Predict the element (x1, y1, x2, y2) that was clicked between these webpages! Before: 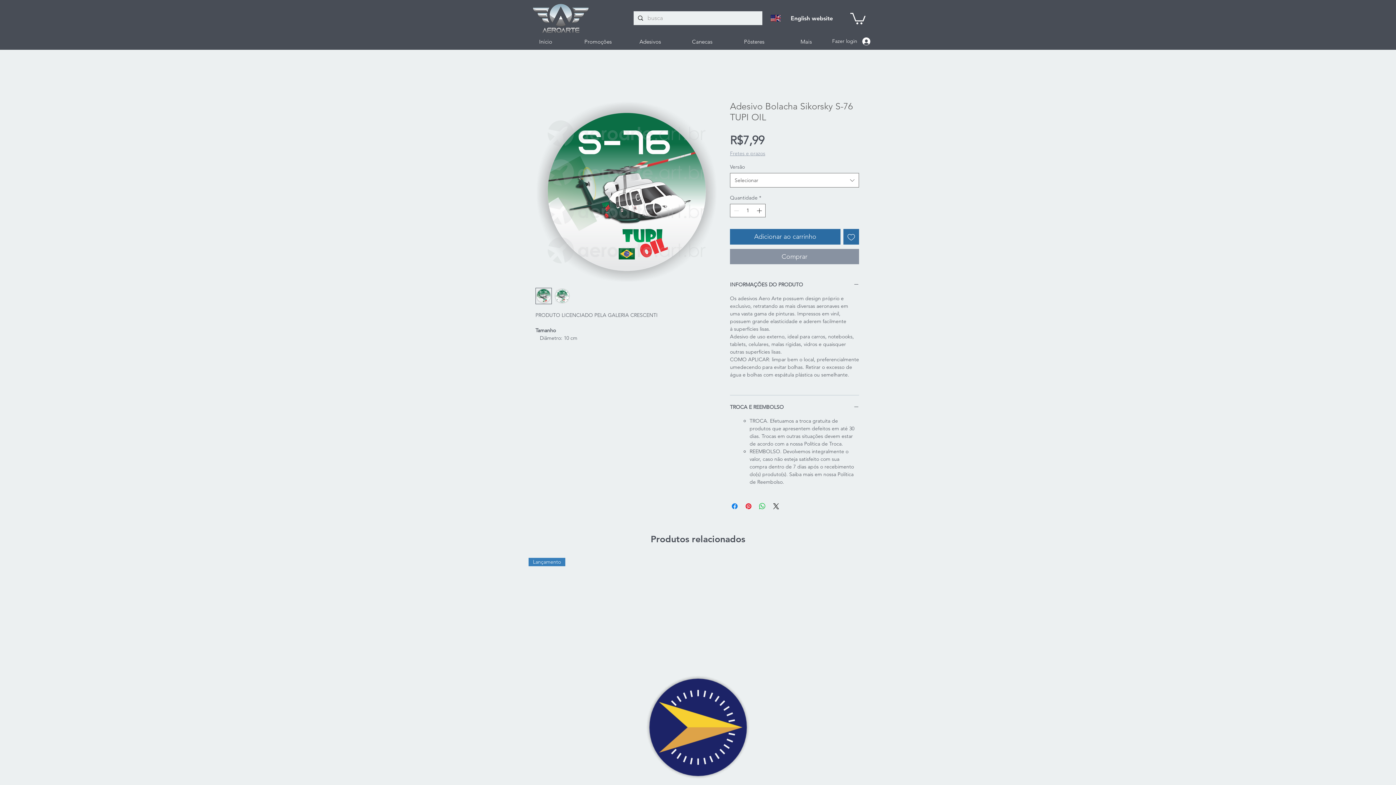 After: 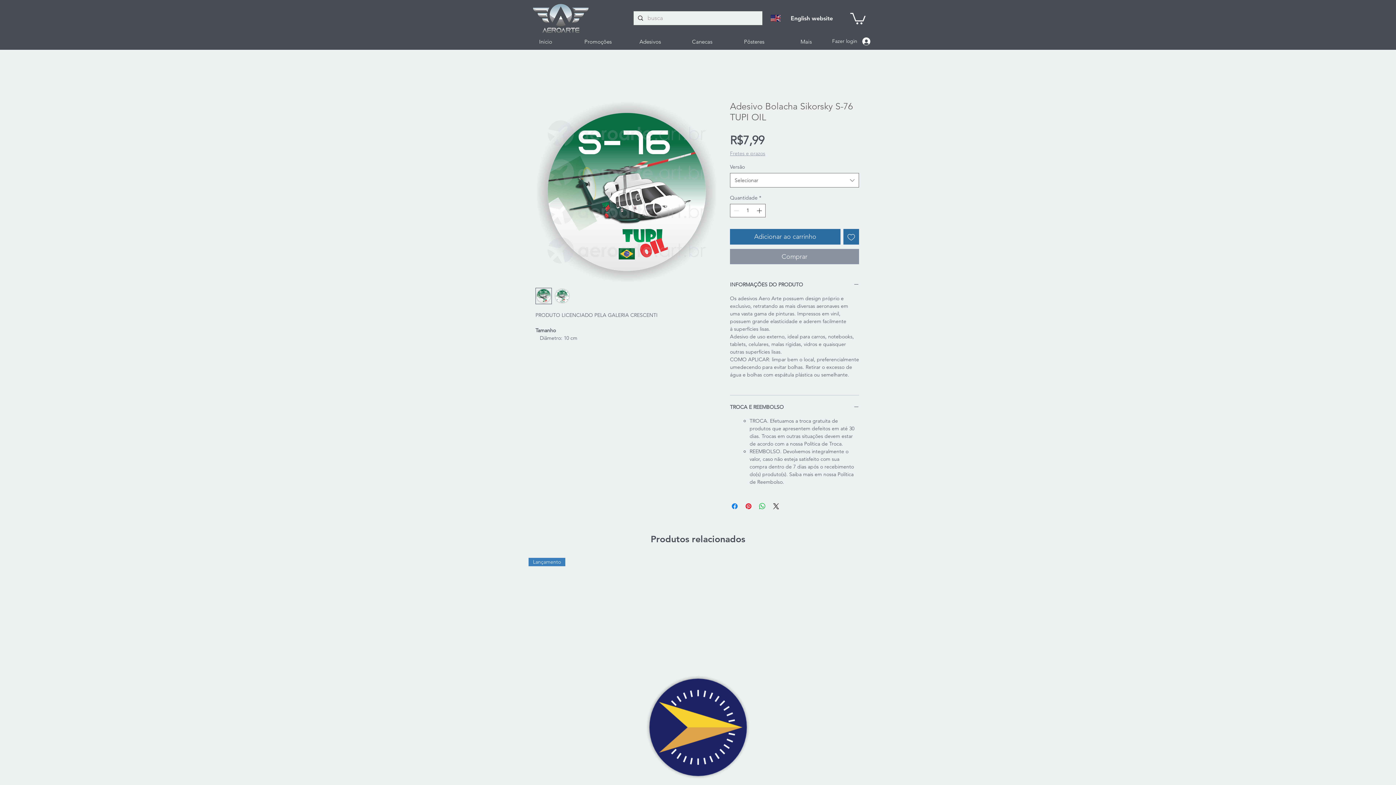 Action: label: Fretes e prazos bbox: (730, 150, 765, 156)